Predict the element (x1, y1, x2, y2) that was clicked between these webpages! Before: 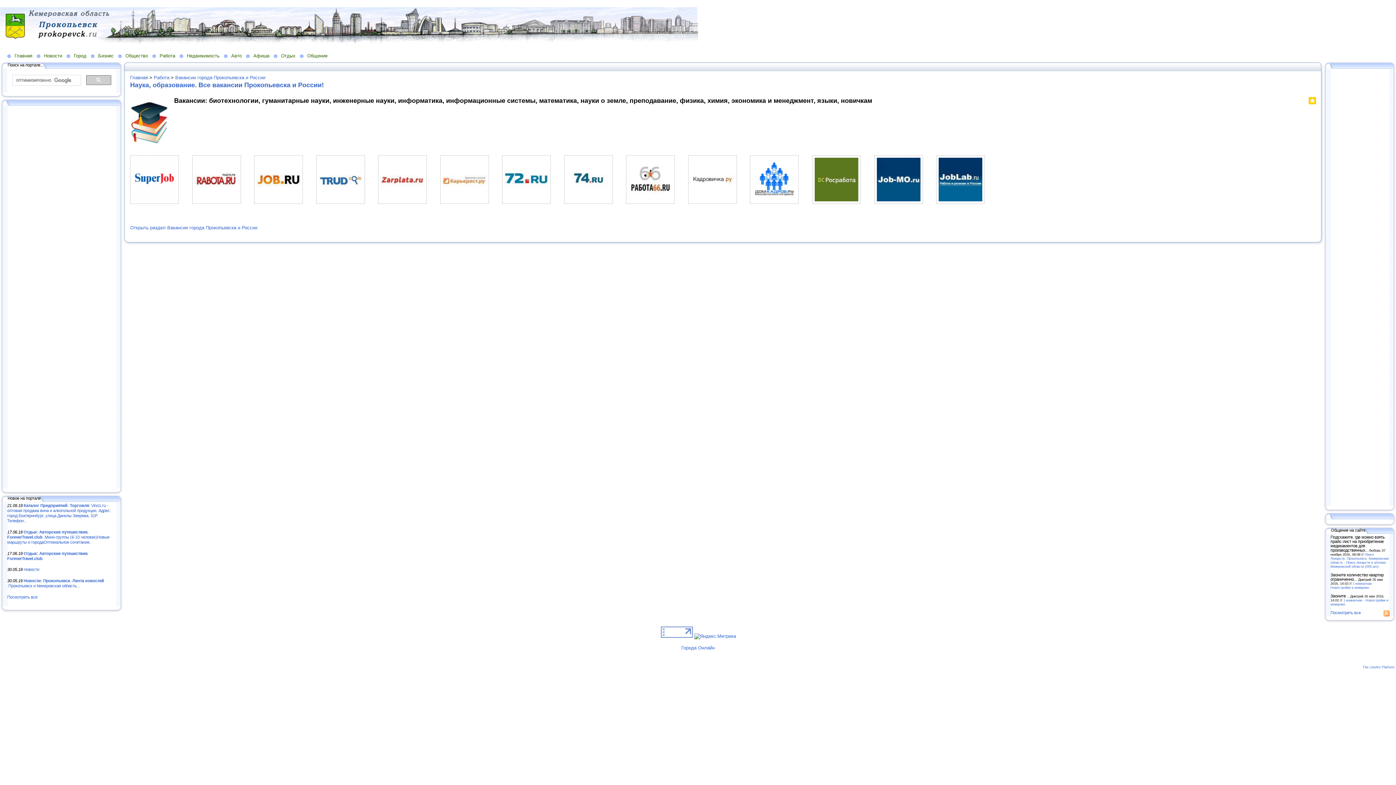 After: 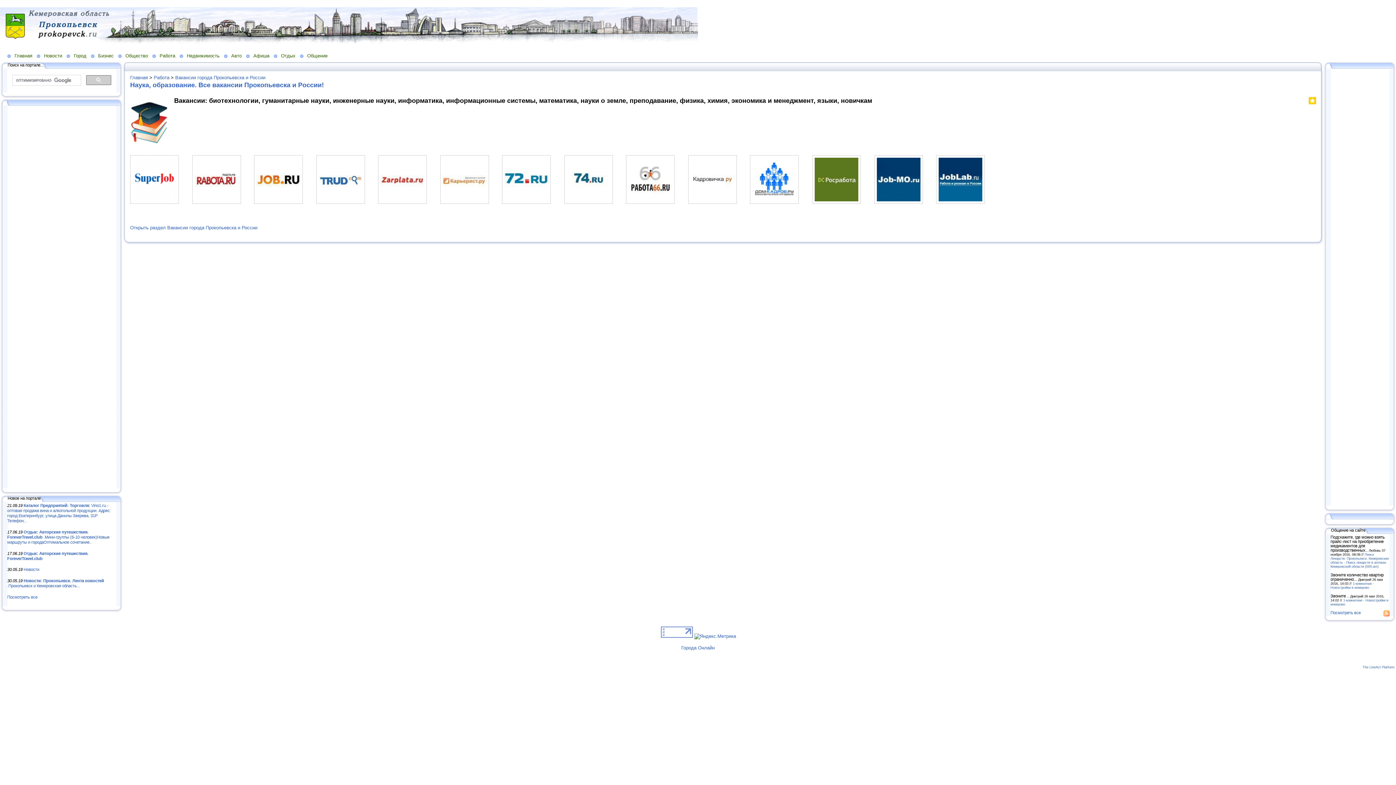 Action: bbox: (1309, 99, 1316, 105)